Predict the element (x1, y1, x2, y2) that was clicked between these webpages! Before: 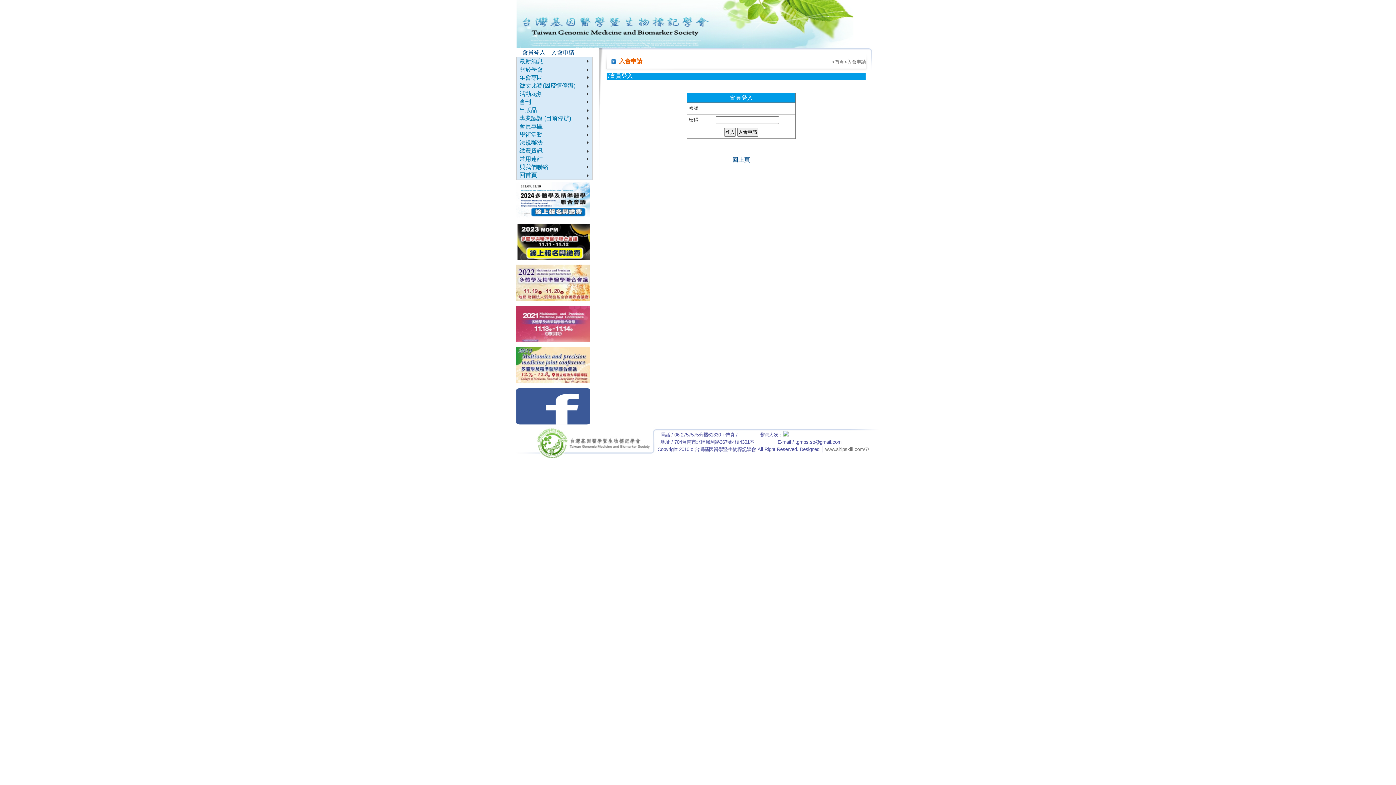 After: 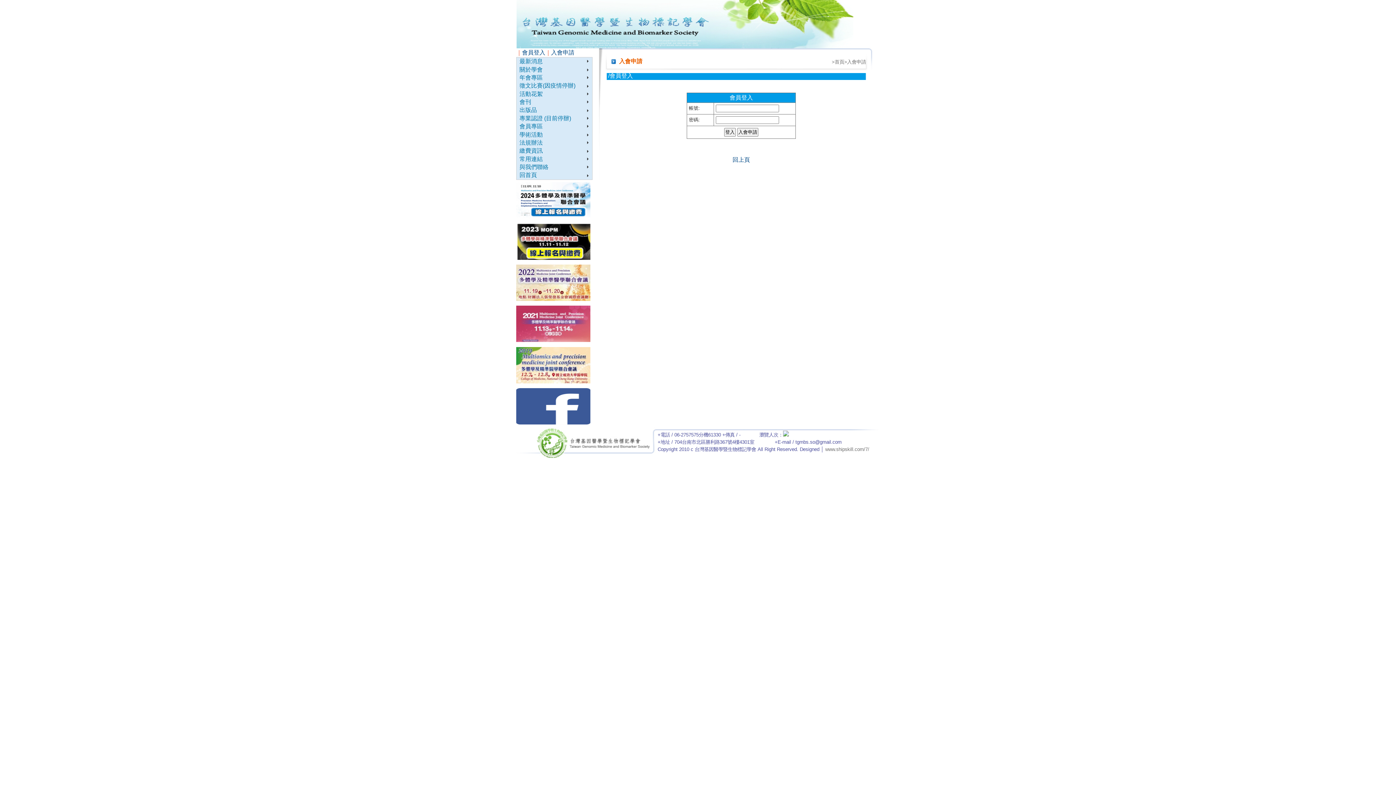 Action: label: 會員登入 bbox: (522, 49, 545, 55)